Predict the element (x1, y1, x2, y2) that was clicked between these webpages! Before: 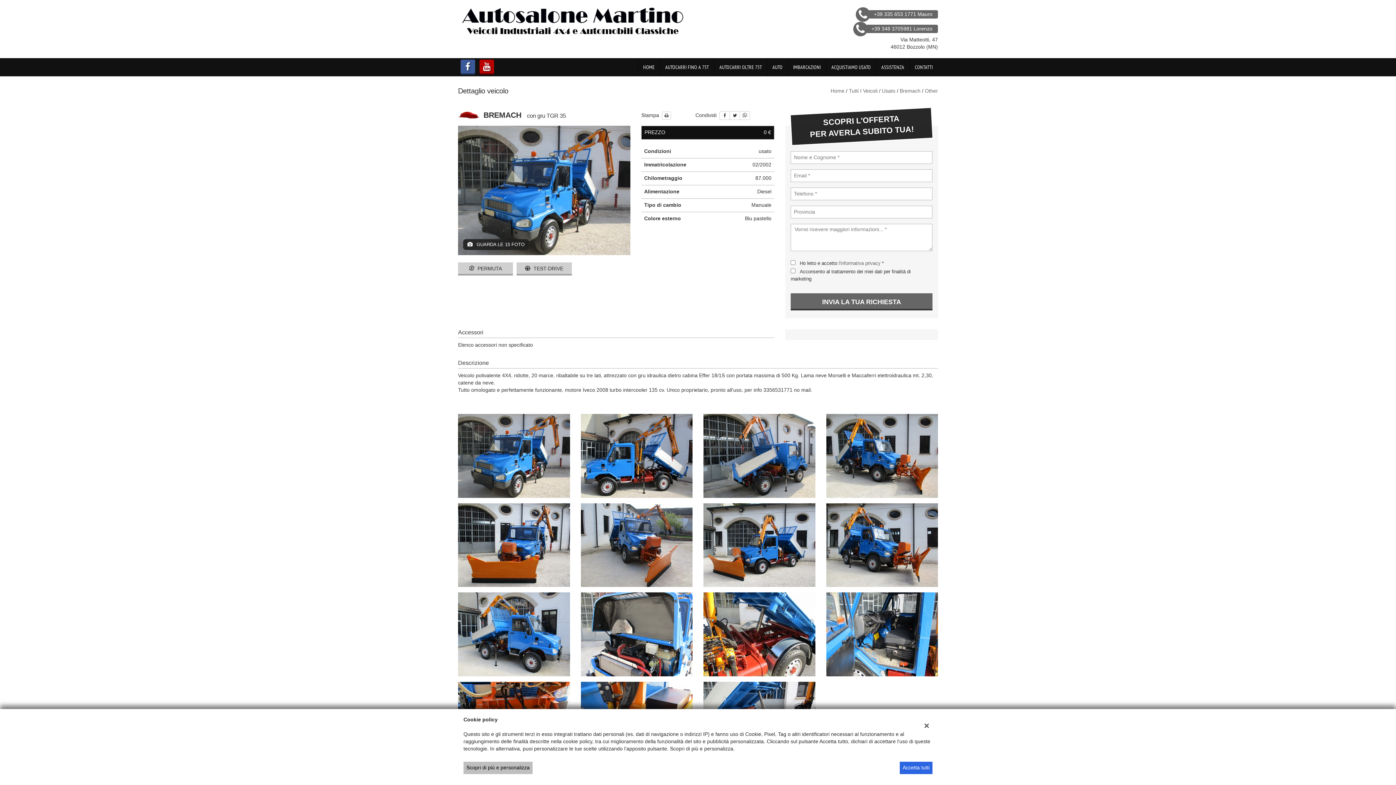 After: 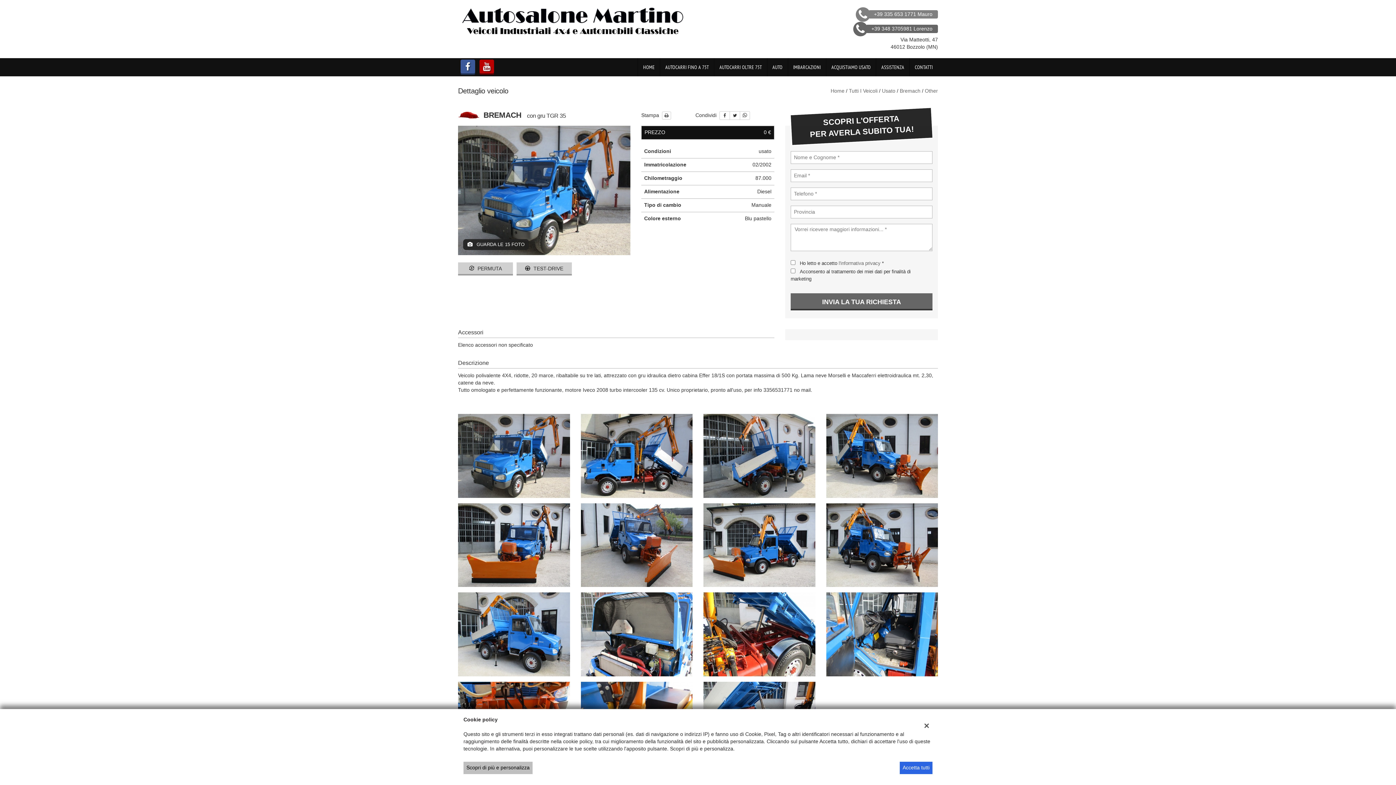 Action: label: +39 335 653 1771 Mauro bbox: (856, 10, 938, 17)